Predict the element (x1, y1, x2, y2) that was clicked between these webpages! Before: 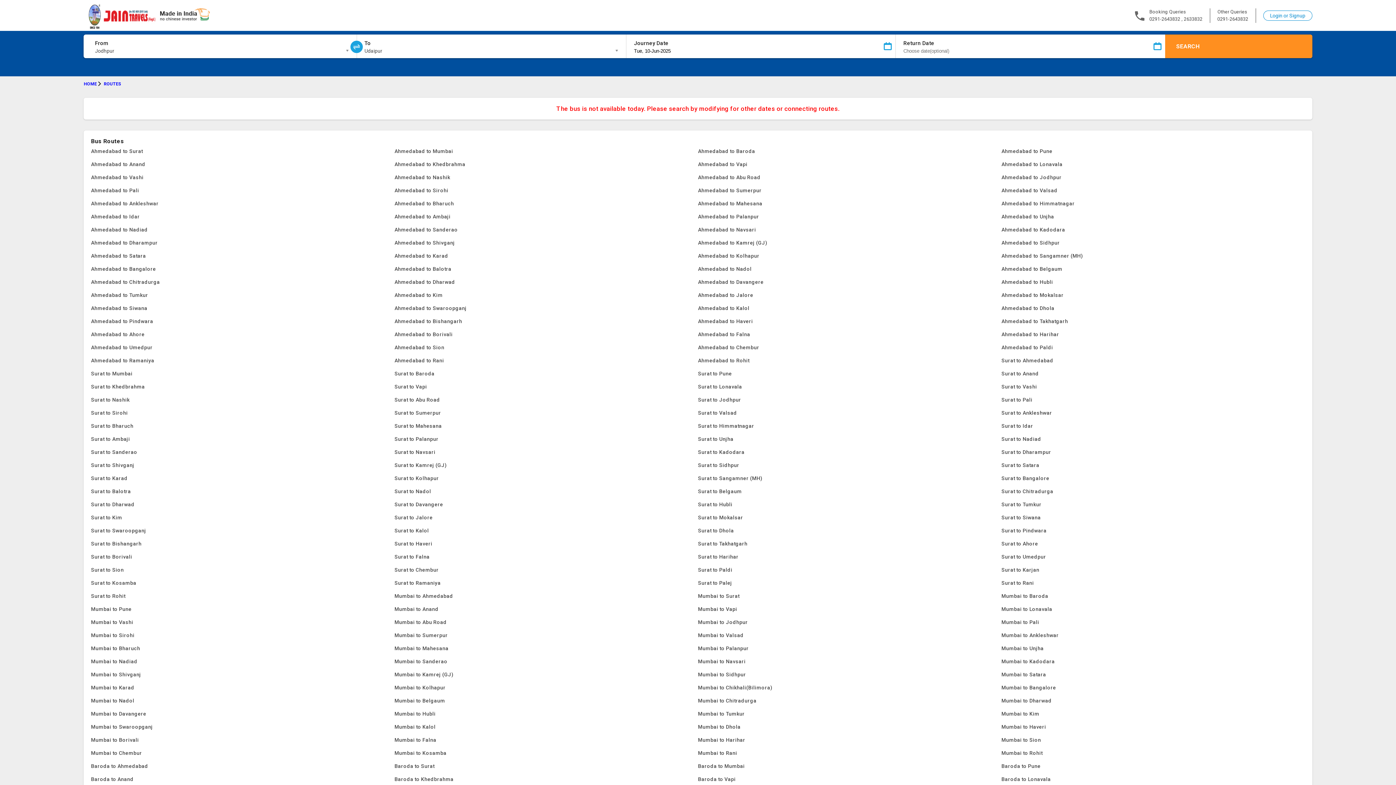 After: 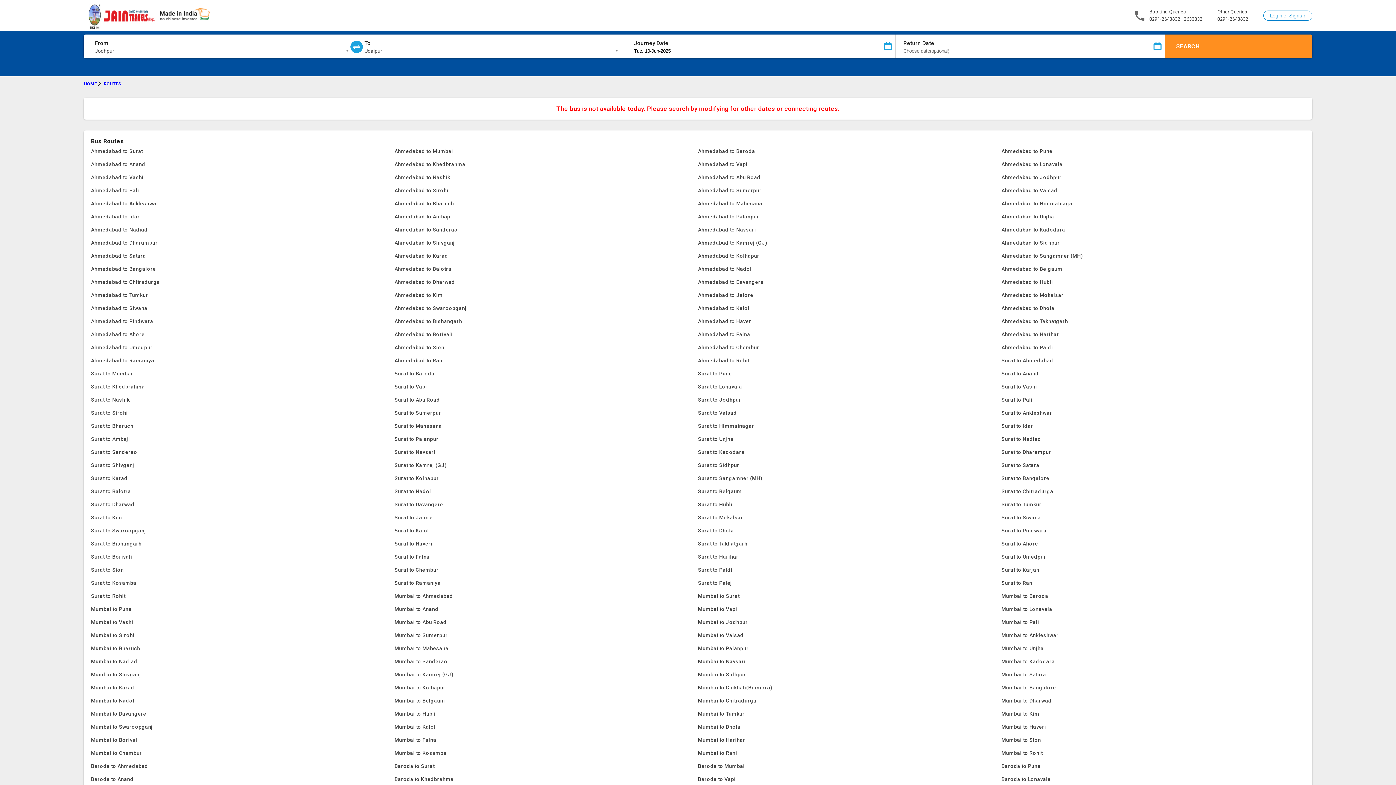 Action: bbox: (91, 589, 394, 602) label: Surat to Rohit